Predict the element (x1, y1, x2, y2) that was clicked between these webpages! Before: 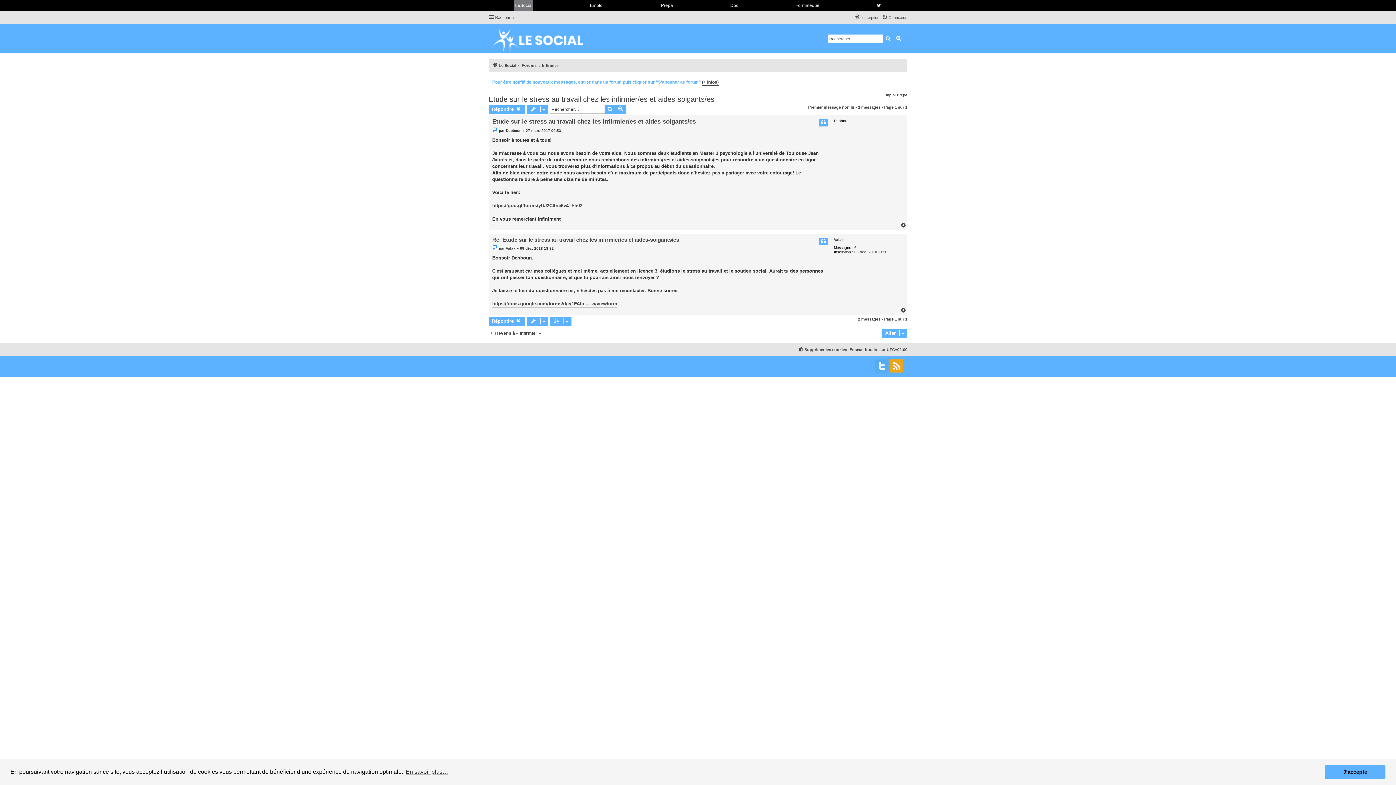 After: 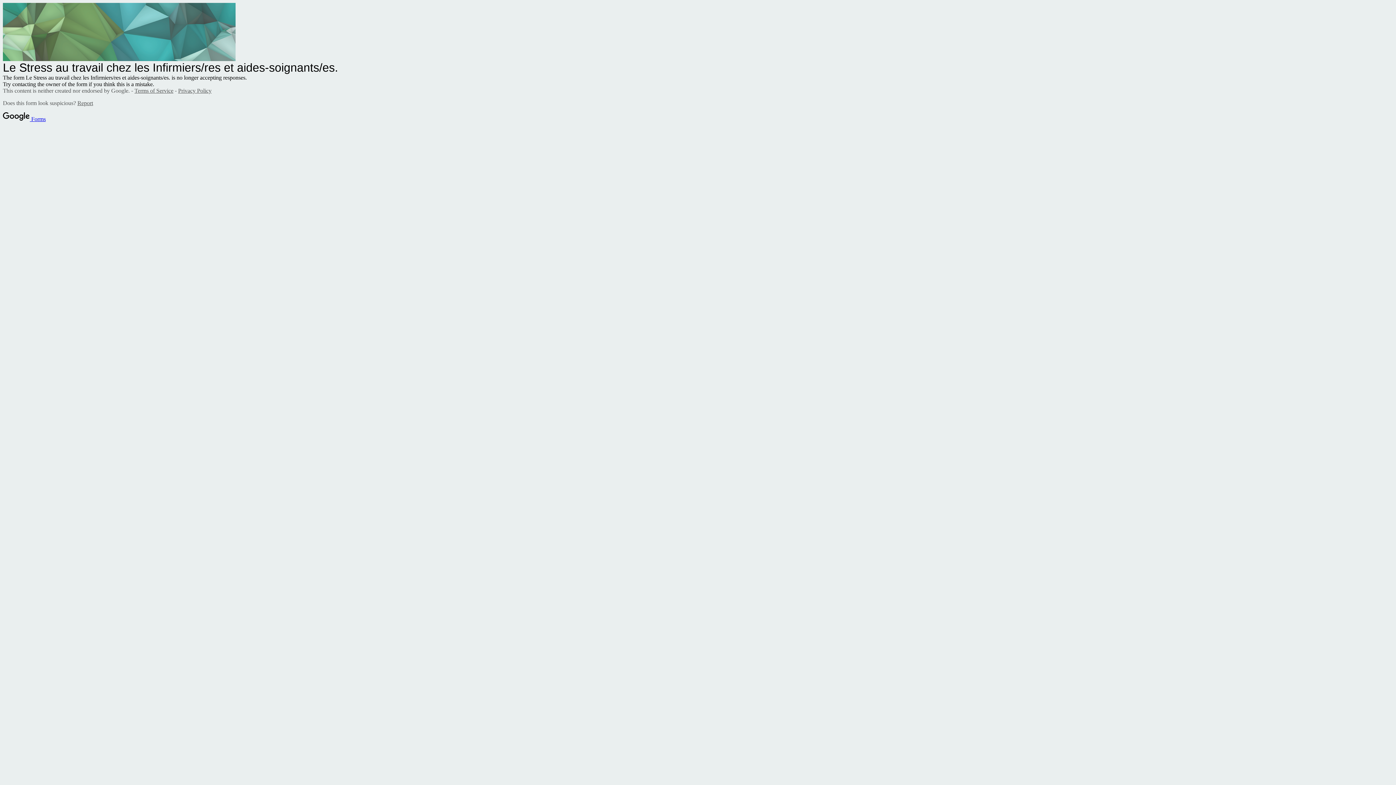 Action: bbox: (492, 202, 582, 209) label: https://goo.gl/forms/yUJ2CtIne6v4TFh02